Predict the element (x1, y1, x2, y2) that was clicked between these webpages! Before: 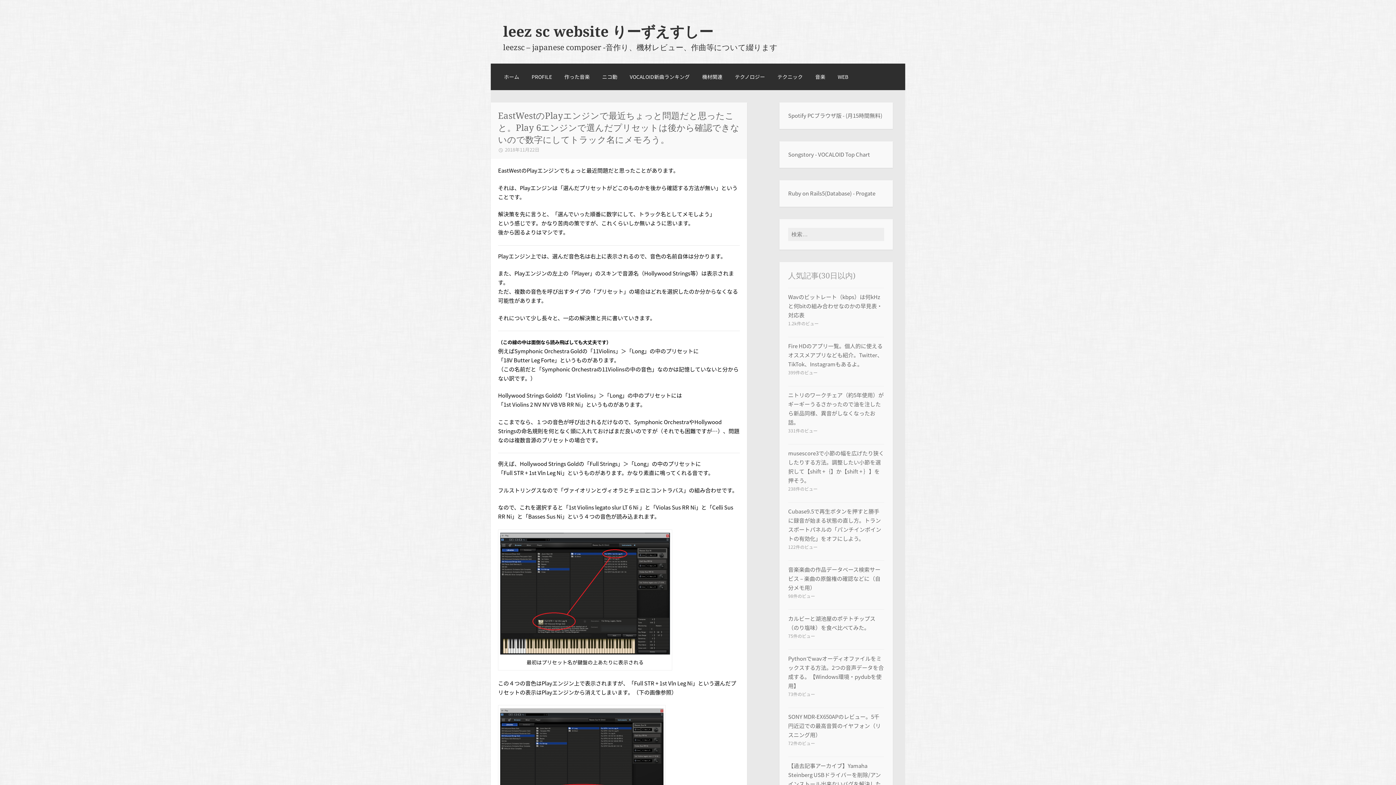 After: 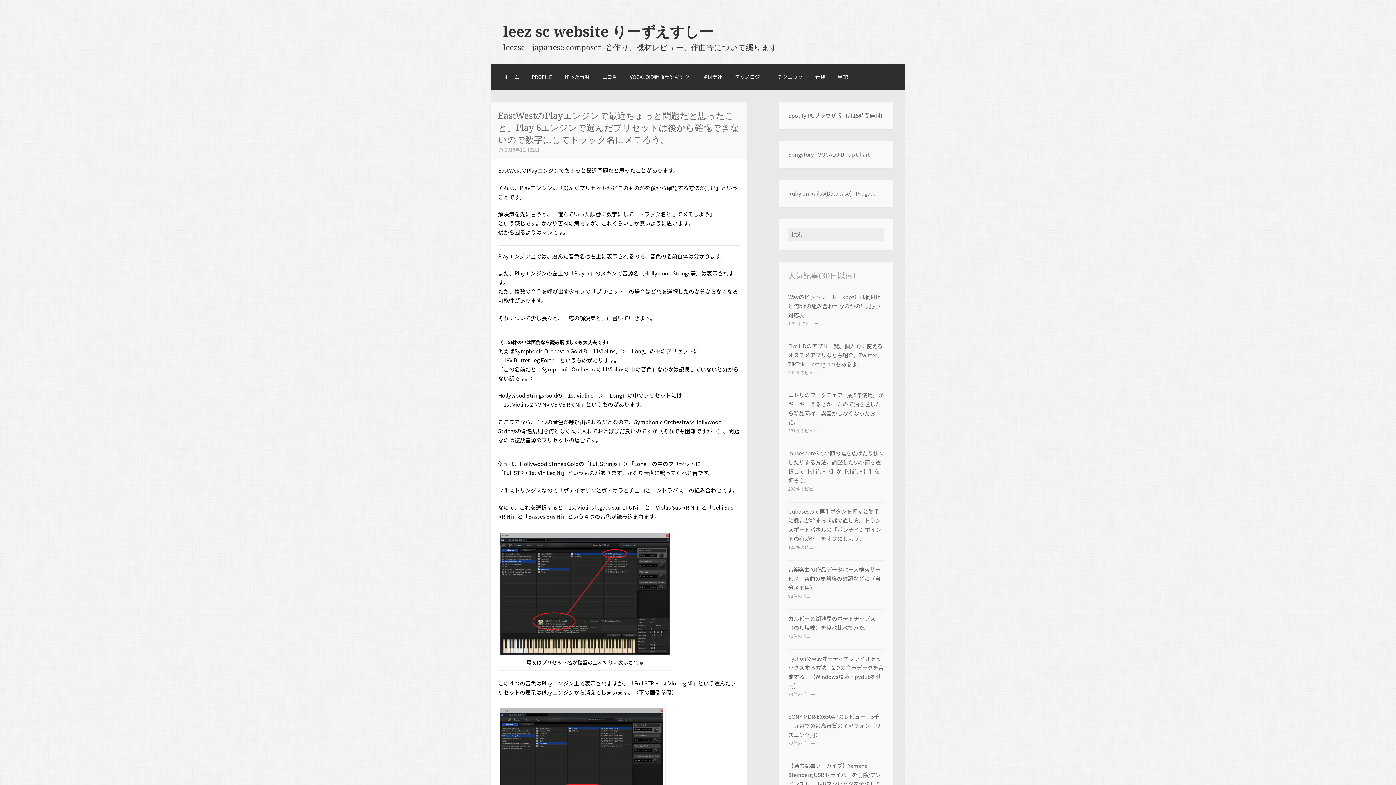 Action: label: 2018年11月22日 bbox: (498, 146, 539, 153)